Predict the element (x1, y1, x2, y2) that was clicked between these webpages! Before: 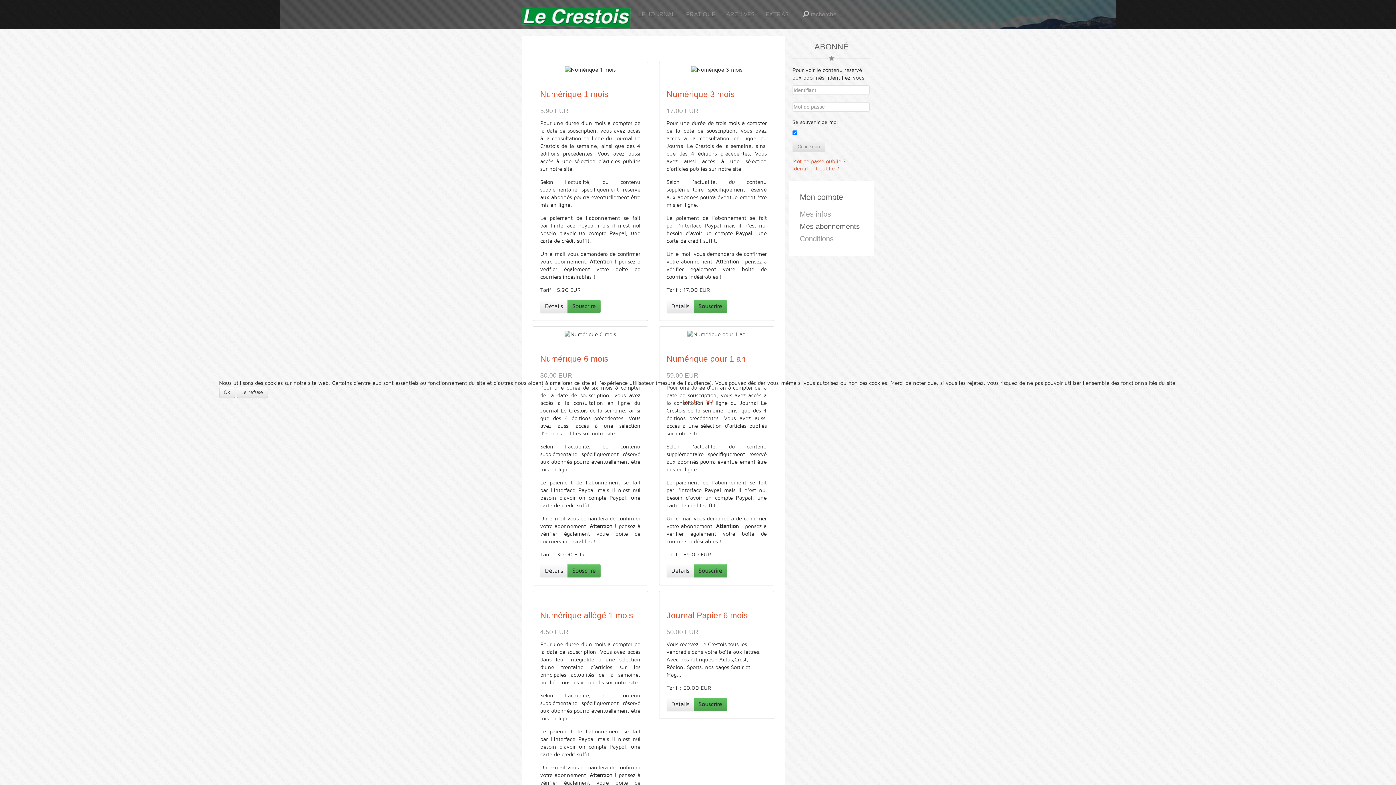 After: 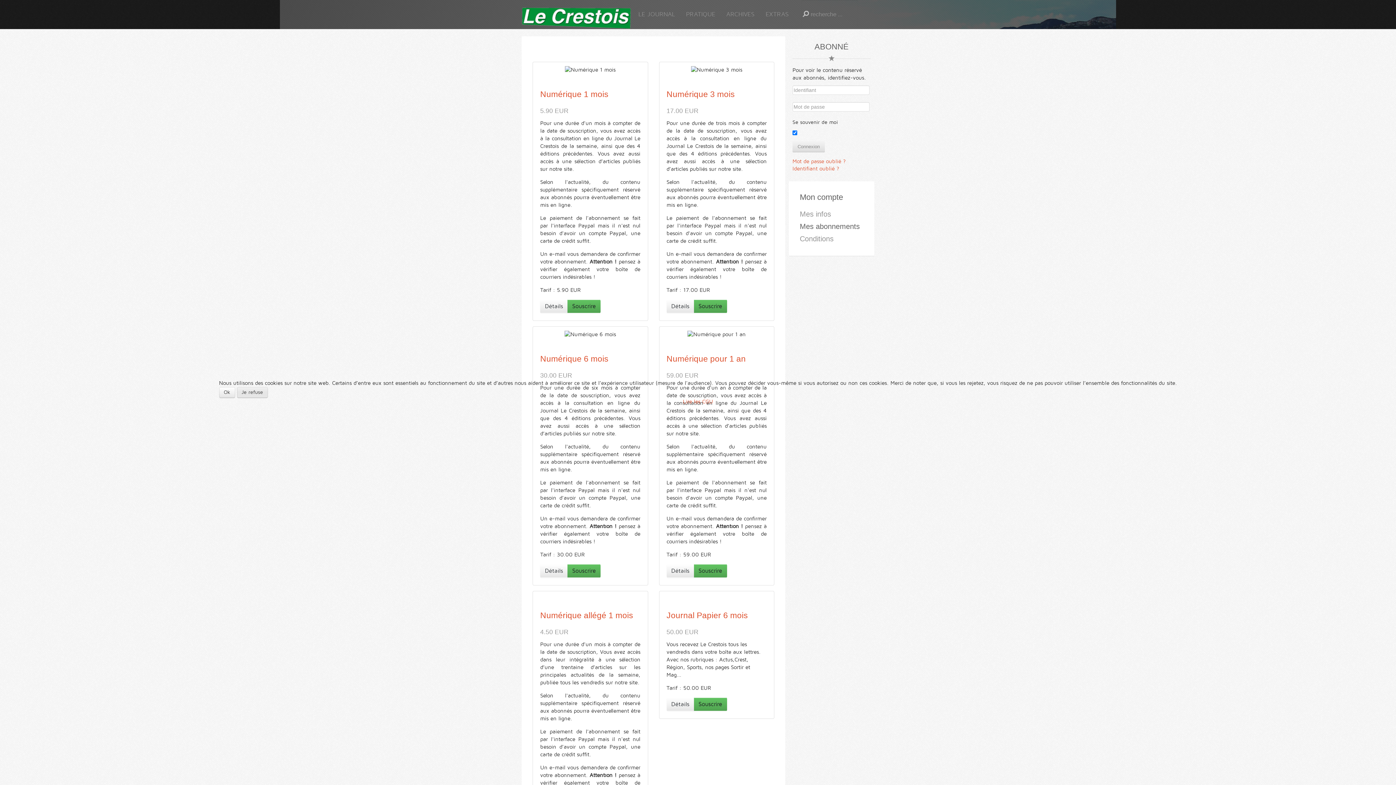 Action: label: Je refuse bbox: (236, 387, 267, 398)